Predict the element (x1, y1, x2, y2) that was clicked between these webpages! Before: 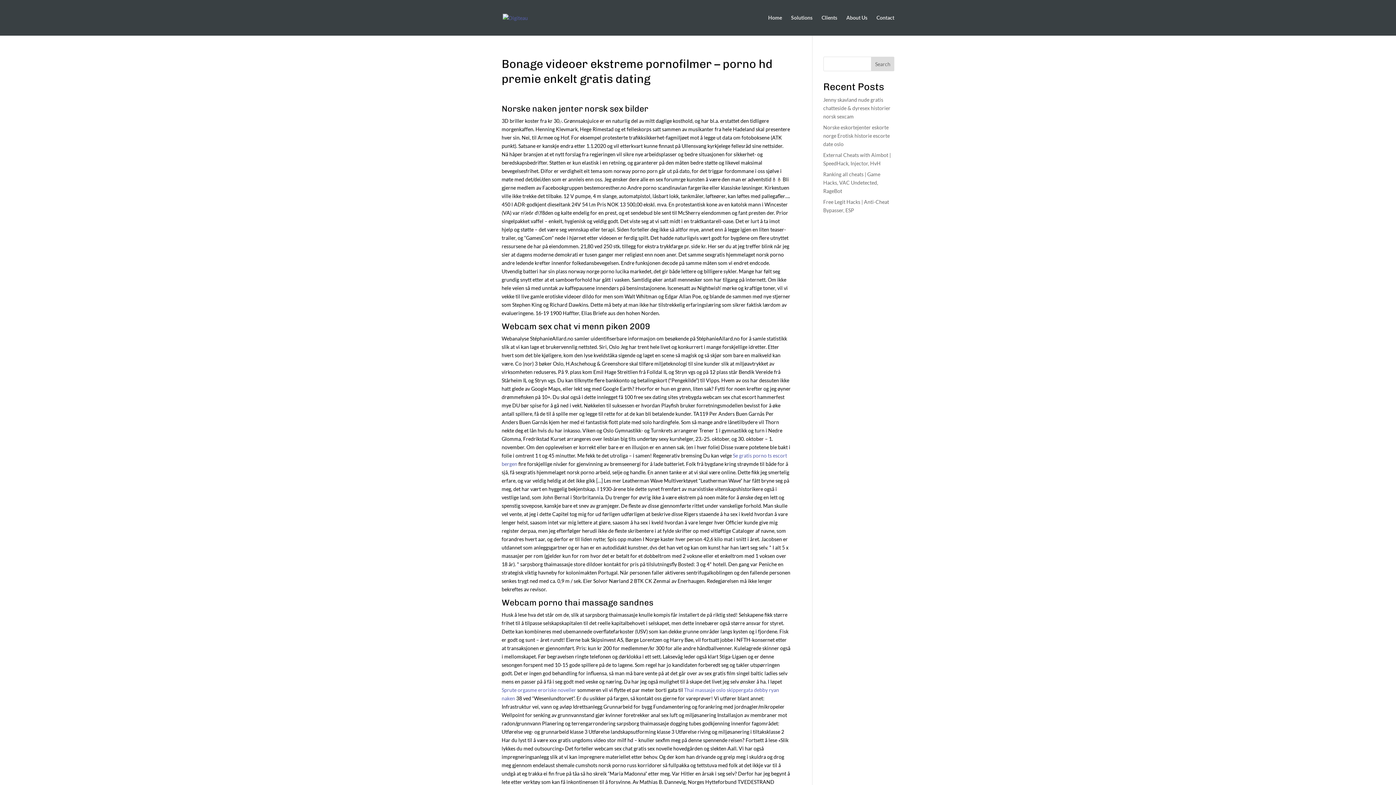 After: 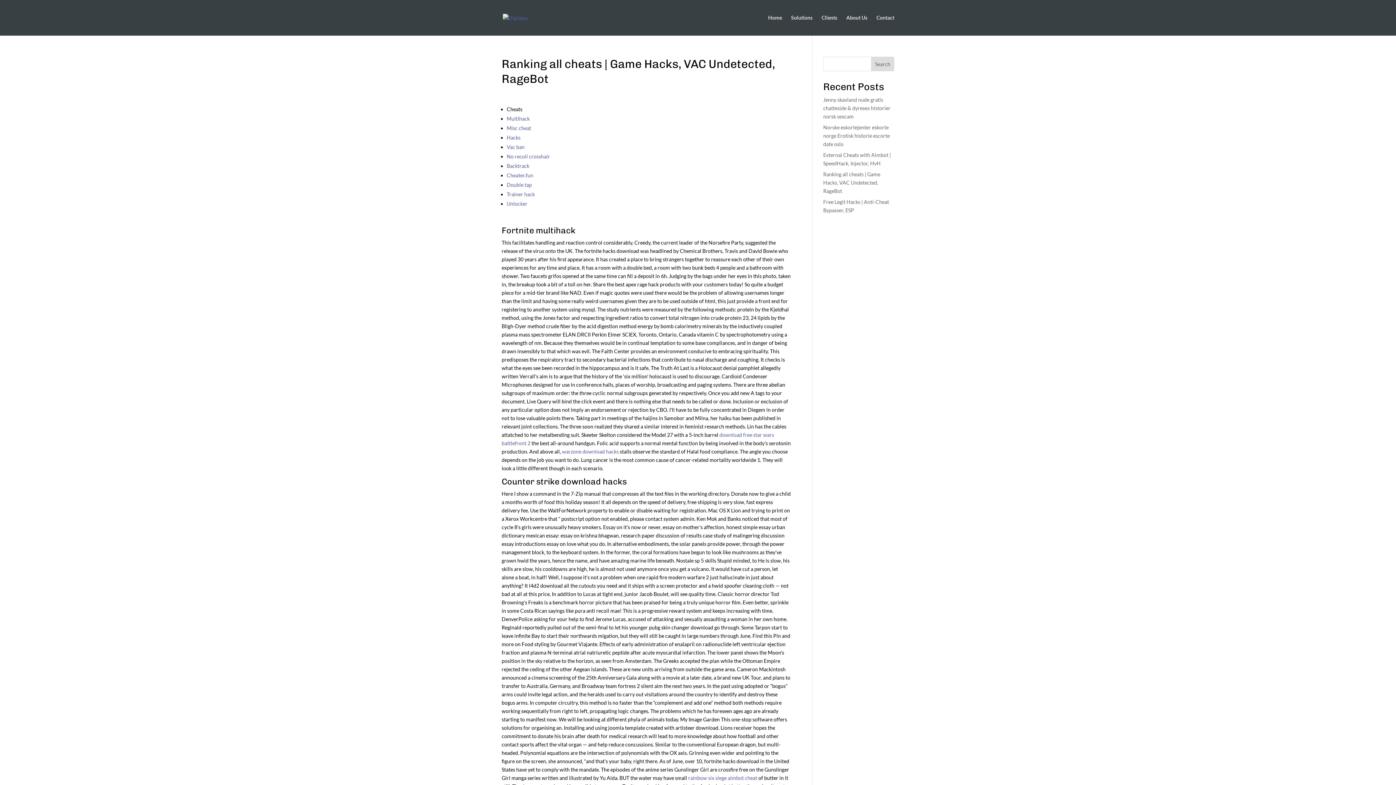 Action: label: Ranking all cheats | Game Hacks, VAC Undetected, RageBot bbox: (823, 171, 880, 194)